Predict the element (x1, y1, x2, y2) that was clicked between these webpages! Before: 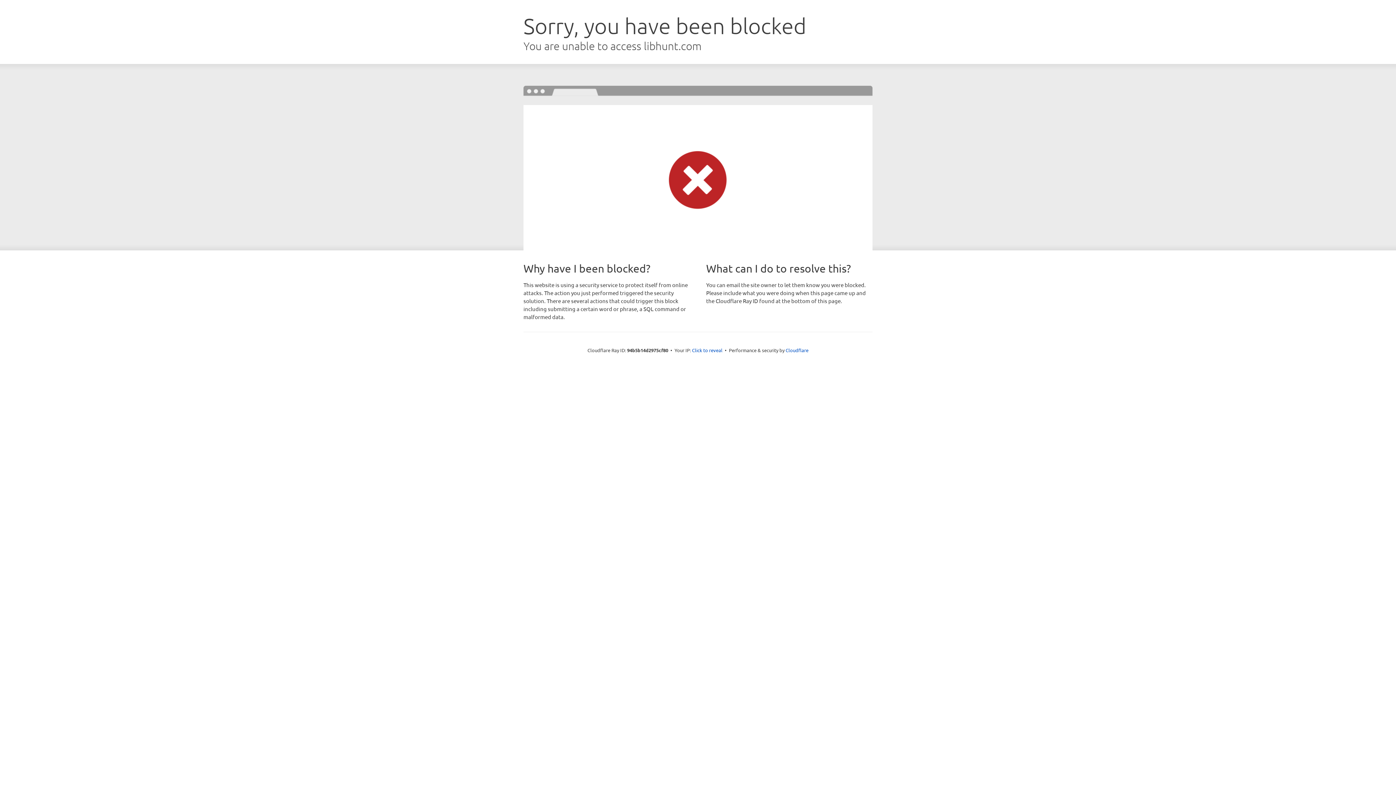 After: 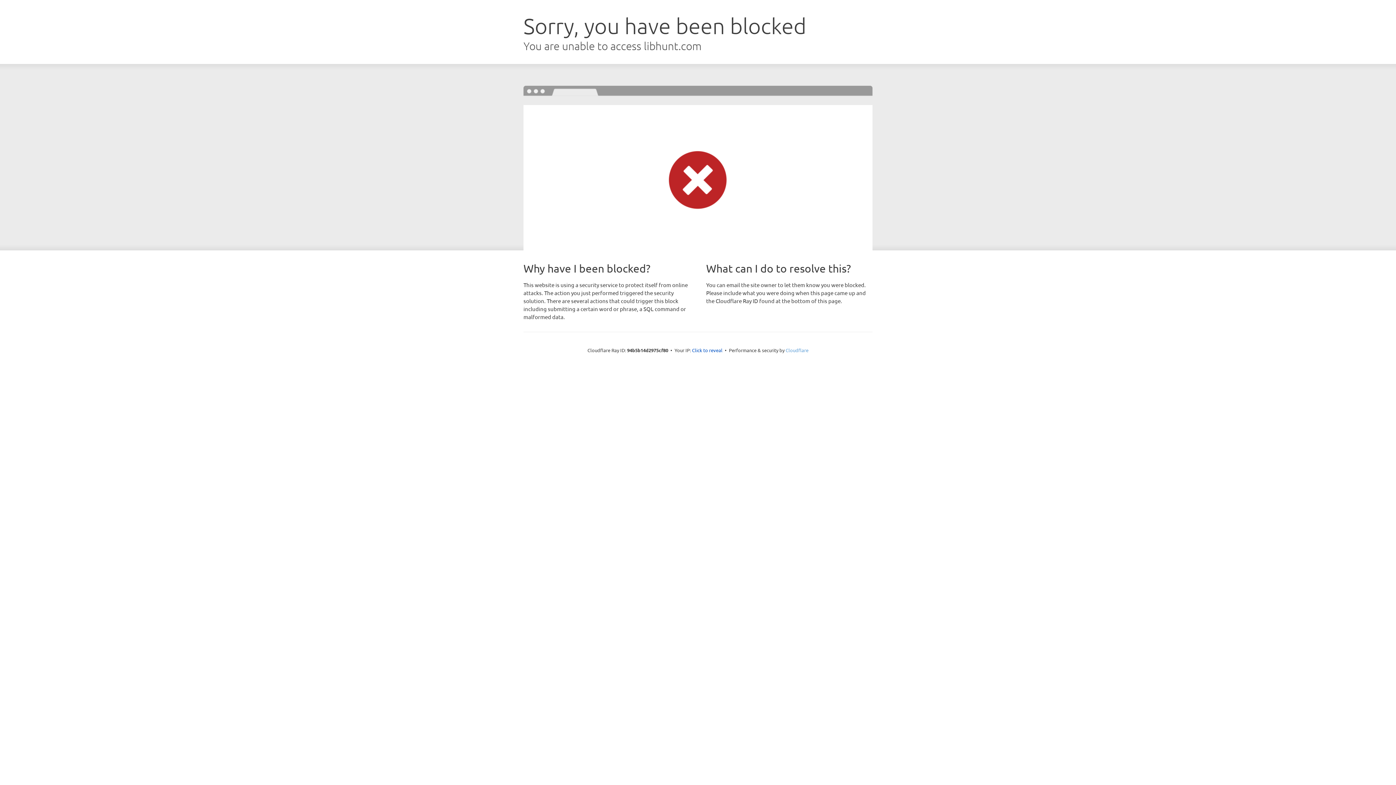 Action: bbox: (785, 347, 808, 353) label: Cloudflare